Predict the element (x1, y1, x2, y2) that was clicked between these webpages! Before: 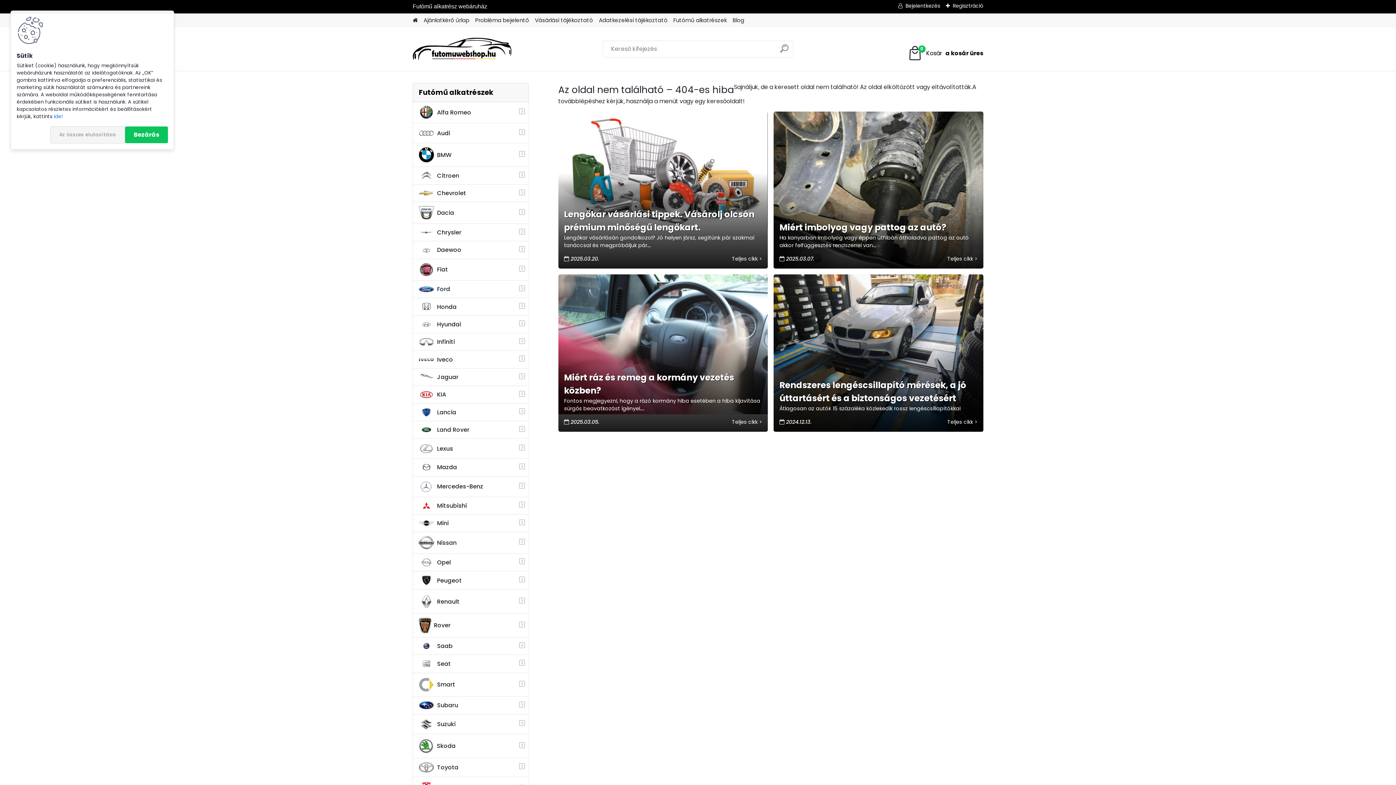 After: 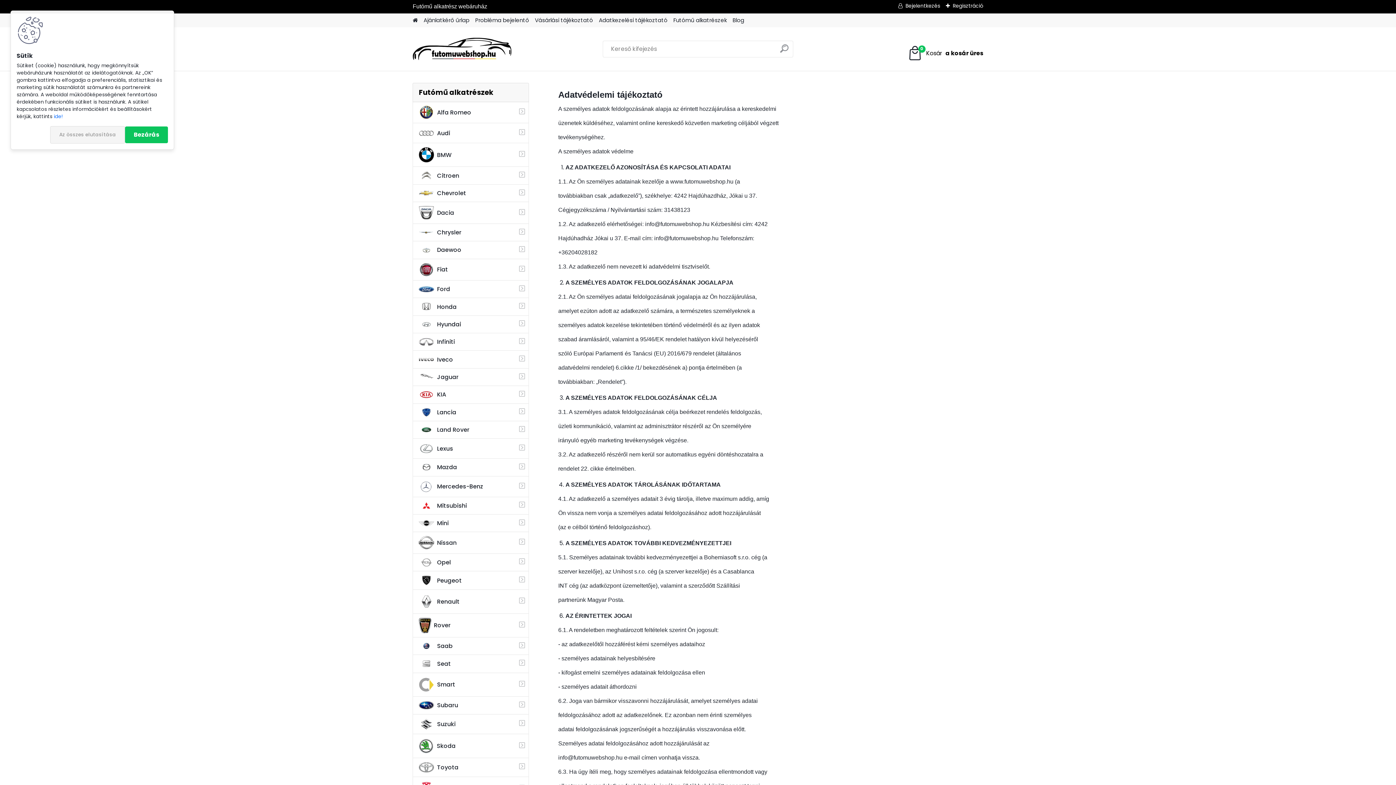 Action: label: Adatkezelési tájékoztató bbox: (598, 13, 667, 27)